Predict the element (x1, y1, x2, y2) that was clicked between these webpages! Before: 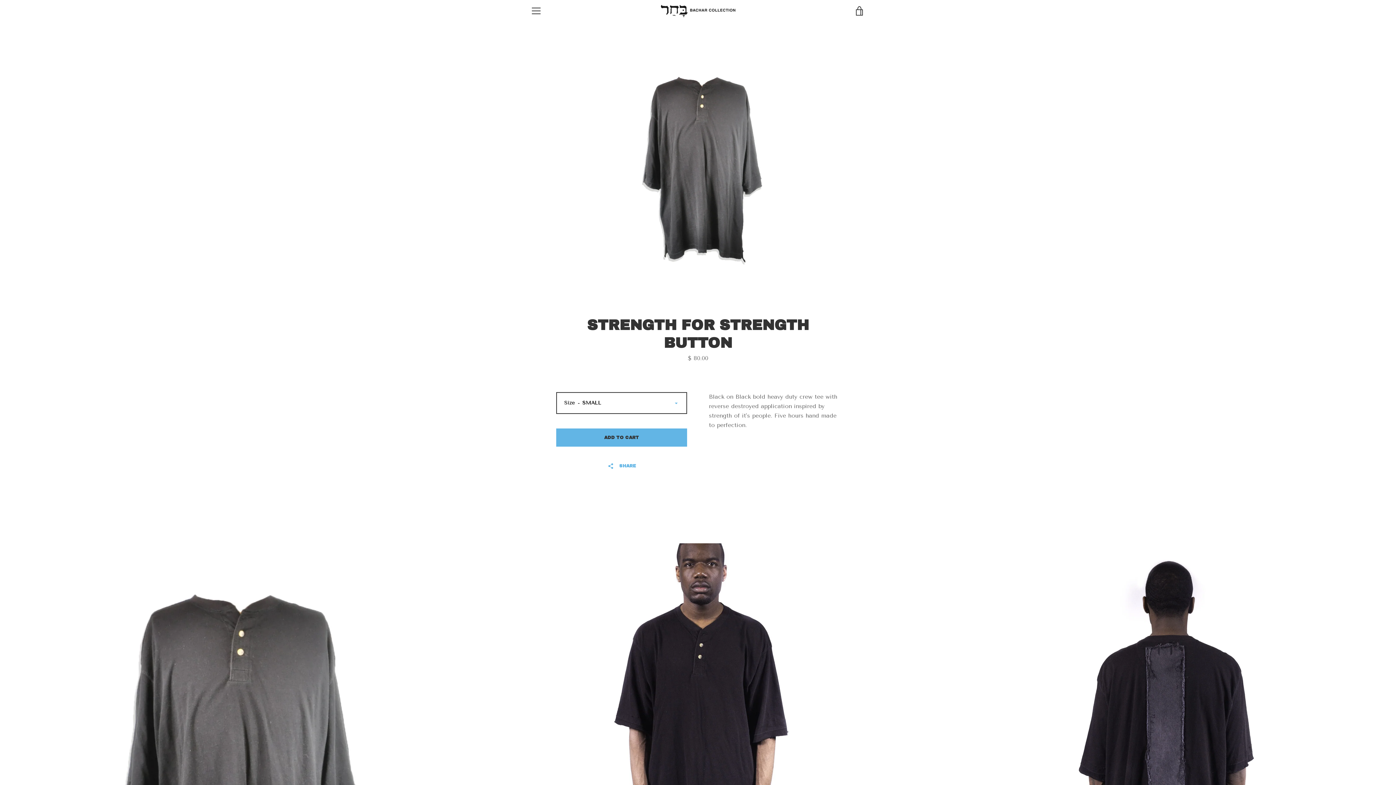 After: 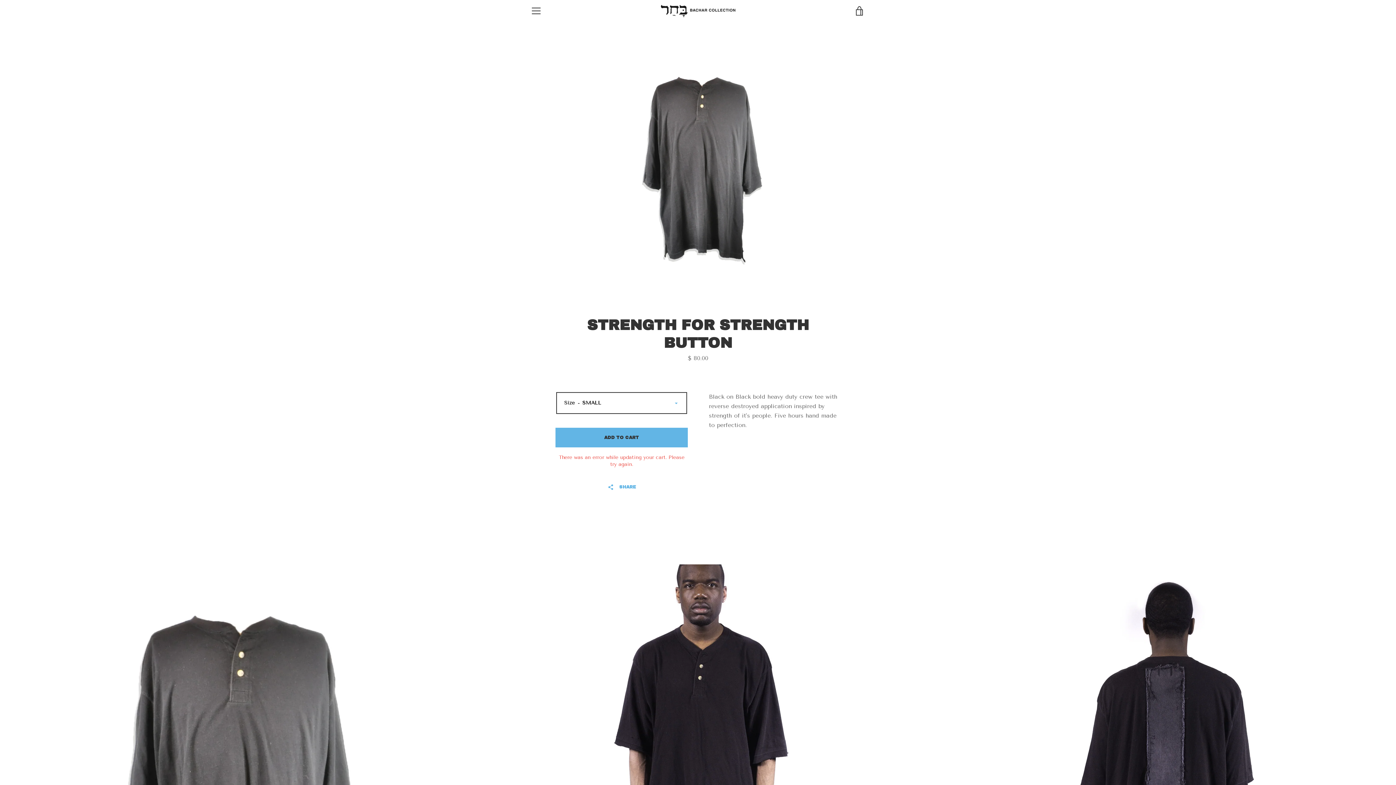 Action: bbox: (556, 428, 687, 446) label: ADD TO CART